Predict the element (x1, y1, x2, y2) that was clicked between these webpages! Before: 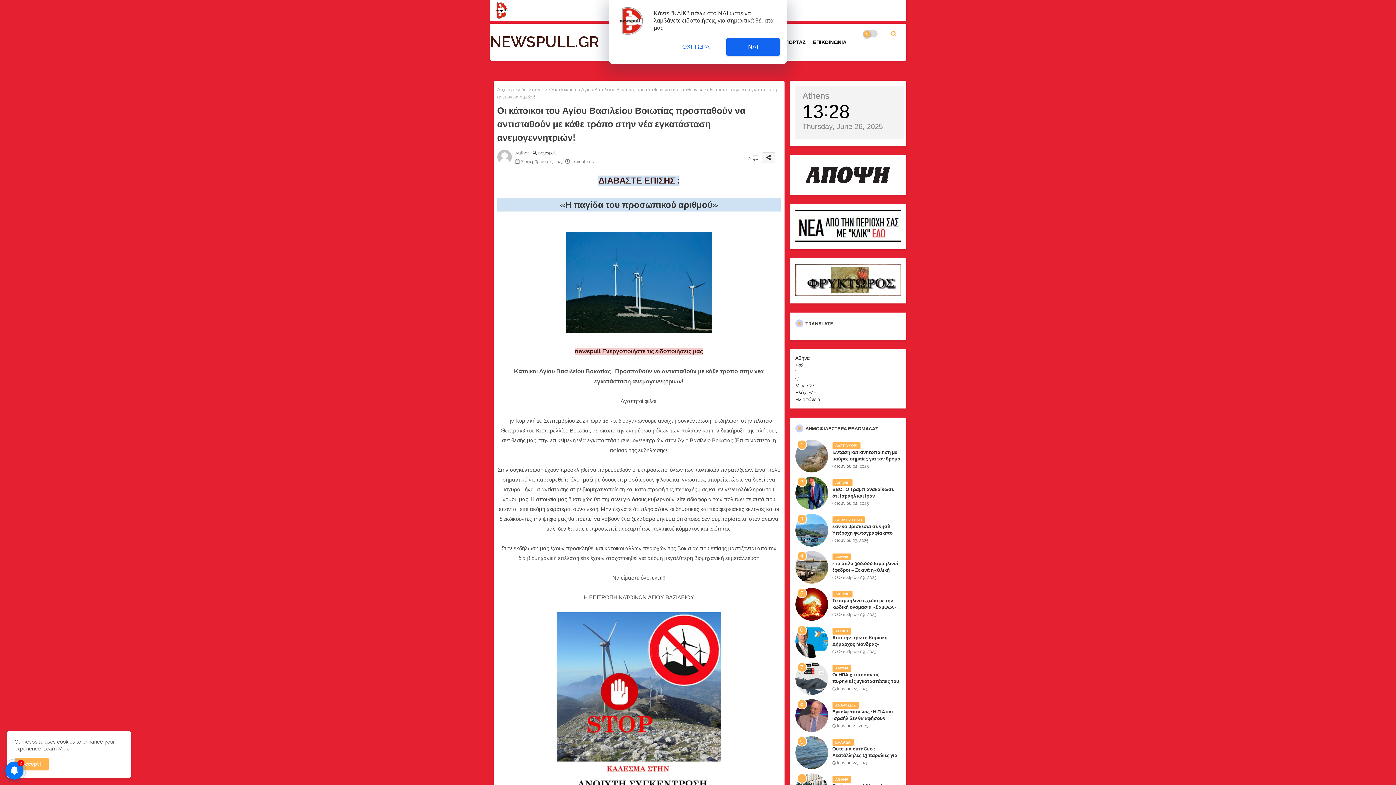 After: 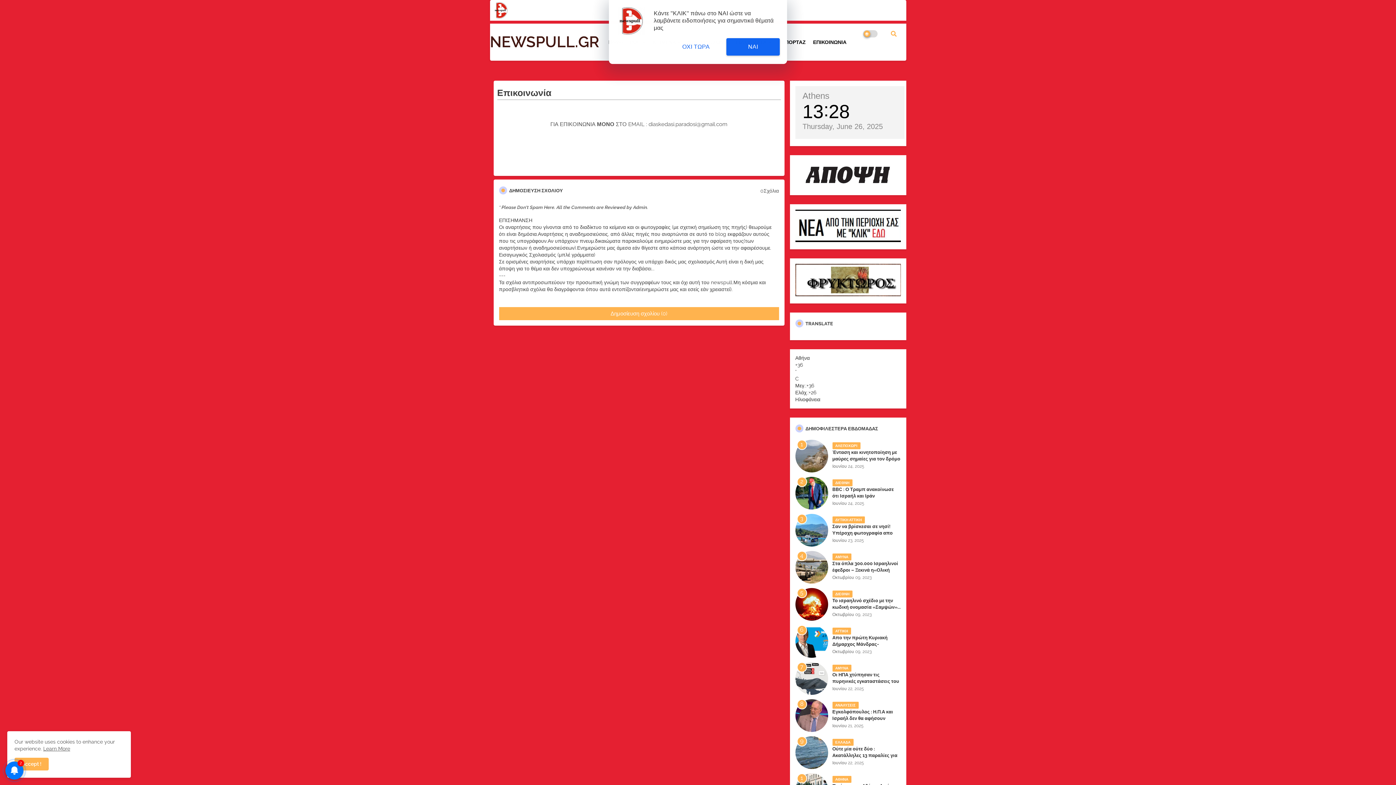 Action: bbox: (809, 32, 850, 52) label: ΕΠΙΚΟΙΝΩΝΙΑ